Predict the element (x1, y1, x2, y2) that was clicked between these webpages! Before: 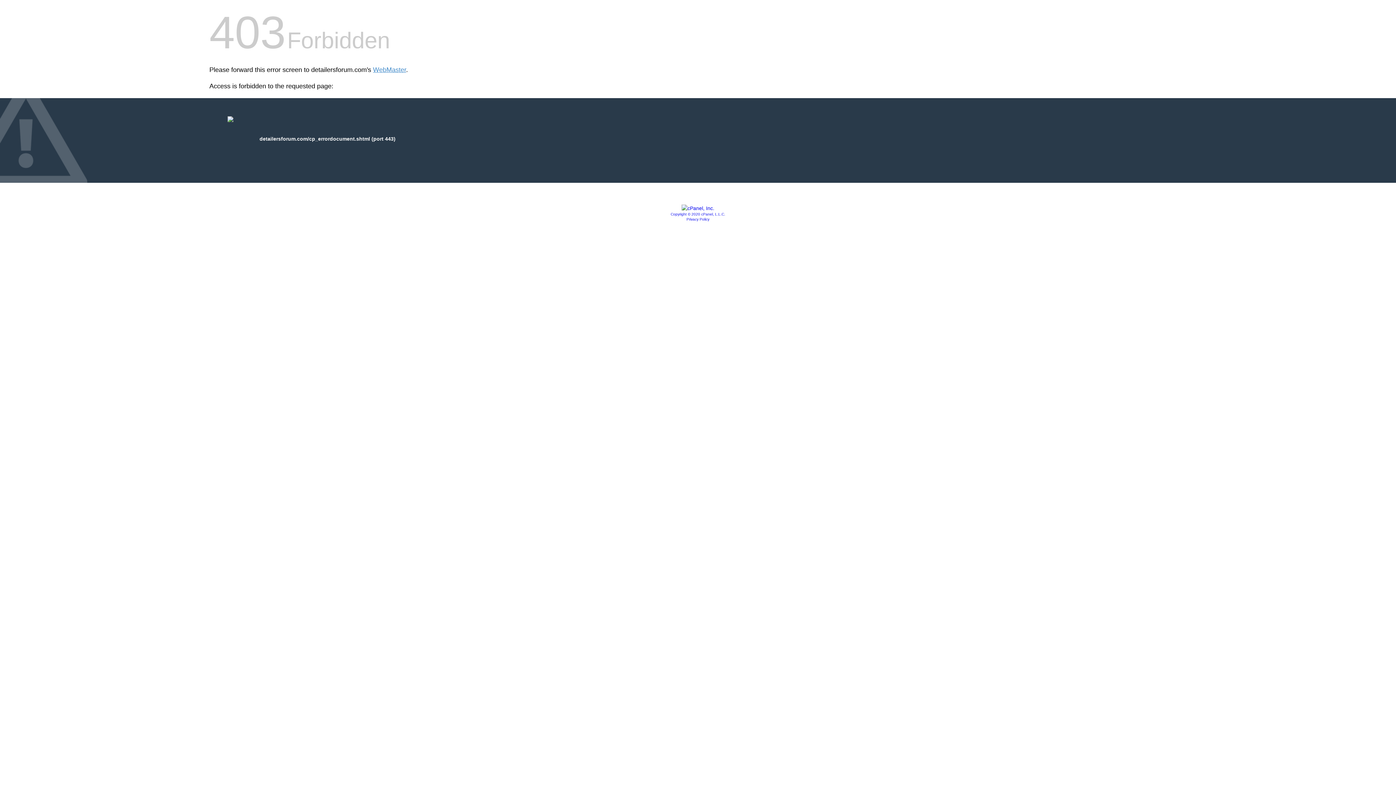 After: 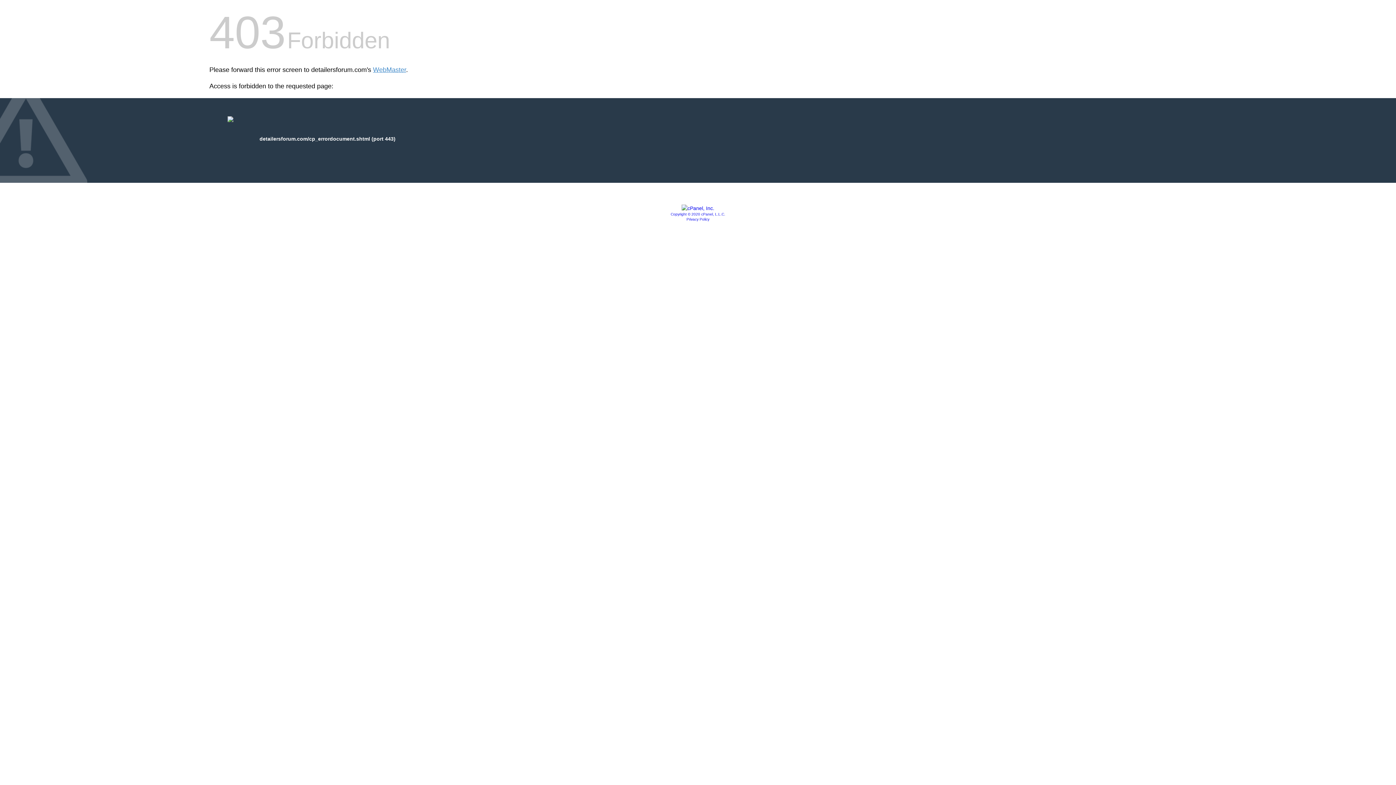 Action: bbox: (670, 212, 725, 216) label: Copyright © 2020 cPanel, L.L.C.